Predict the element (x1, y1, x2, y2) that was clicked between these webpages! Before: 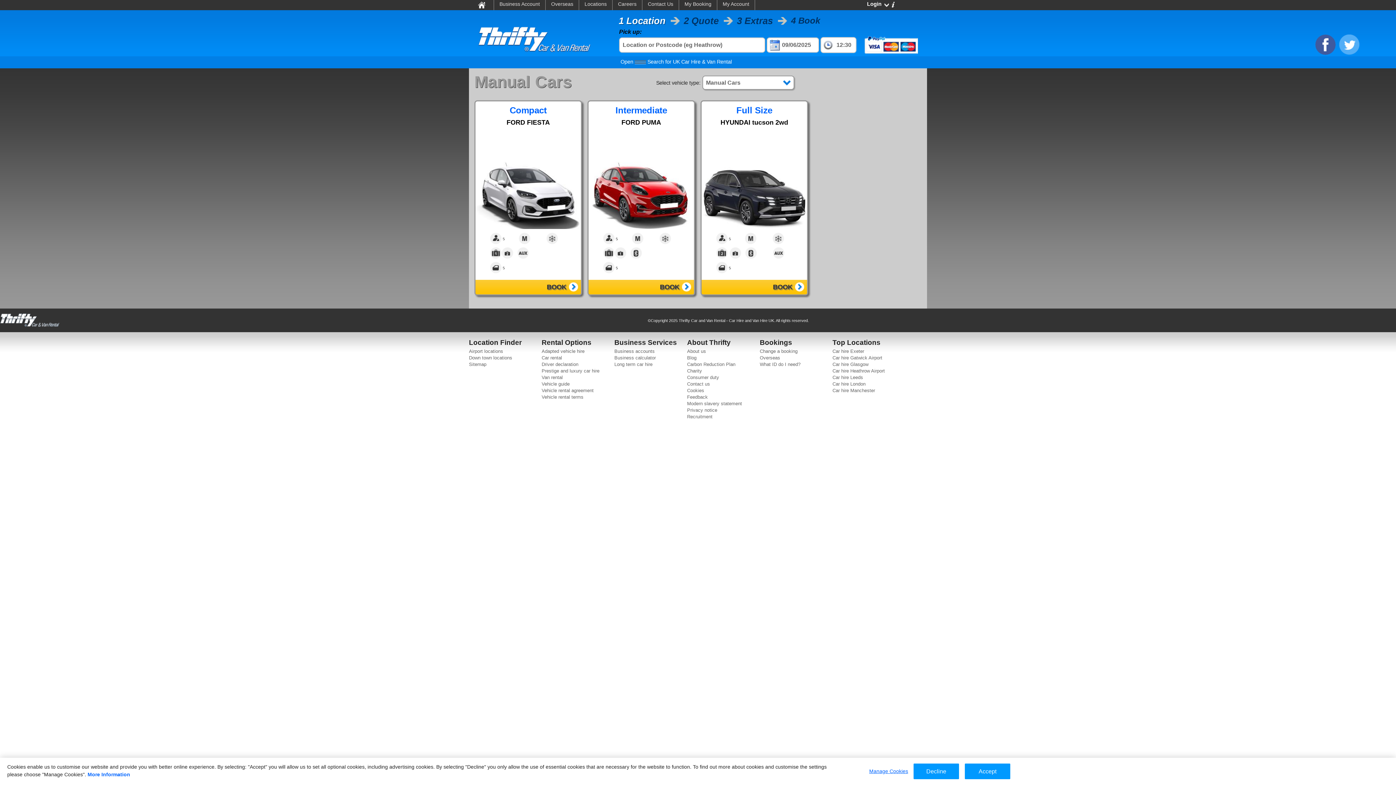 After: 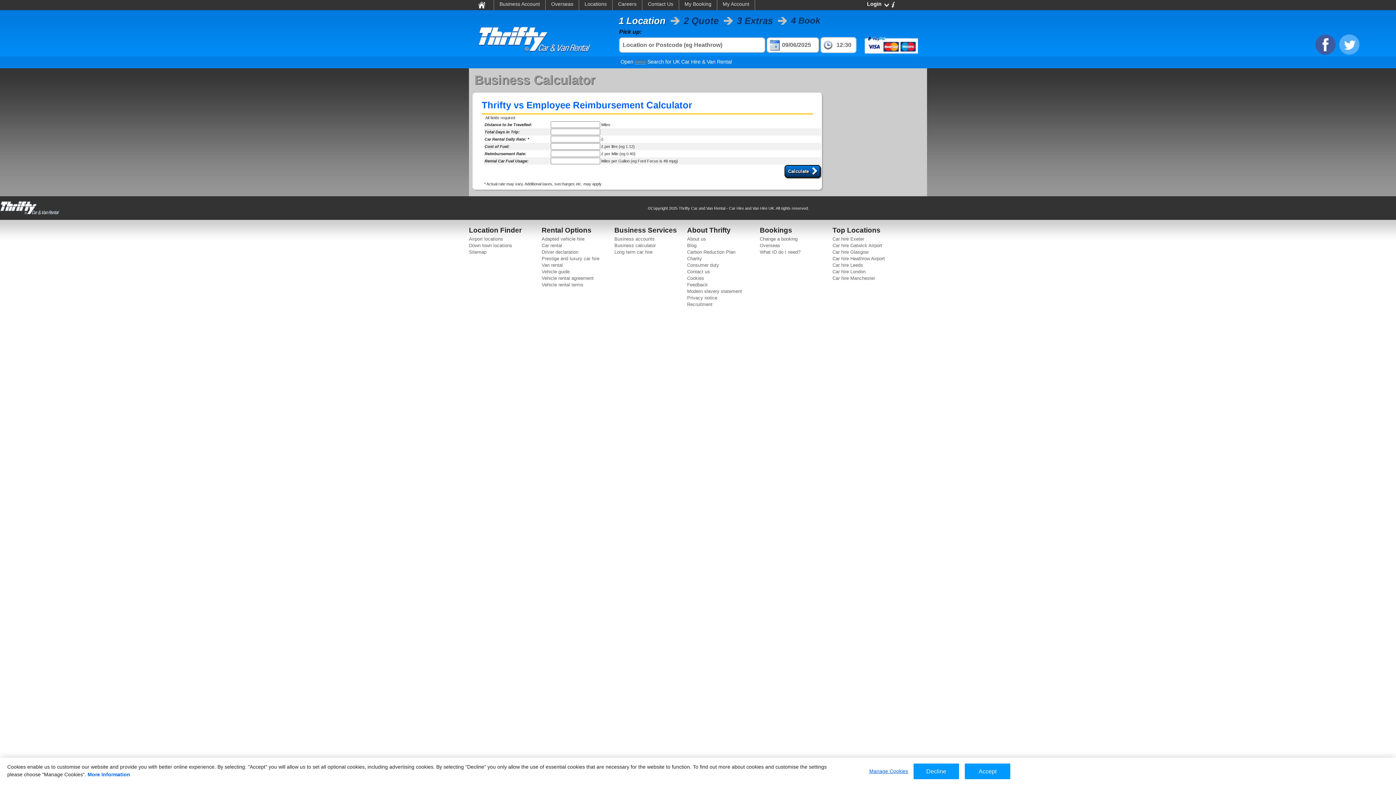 Action: label: Business calculator bbox: (614, 355, 656, 360)